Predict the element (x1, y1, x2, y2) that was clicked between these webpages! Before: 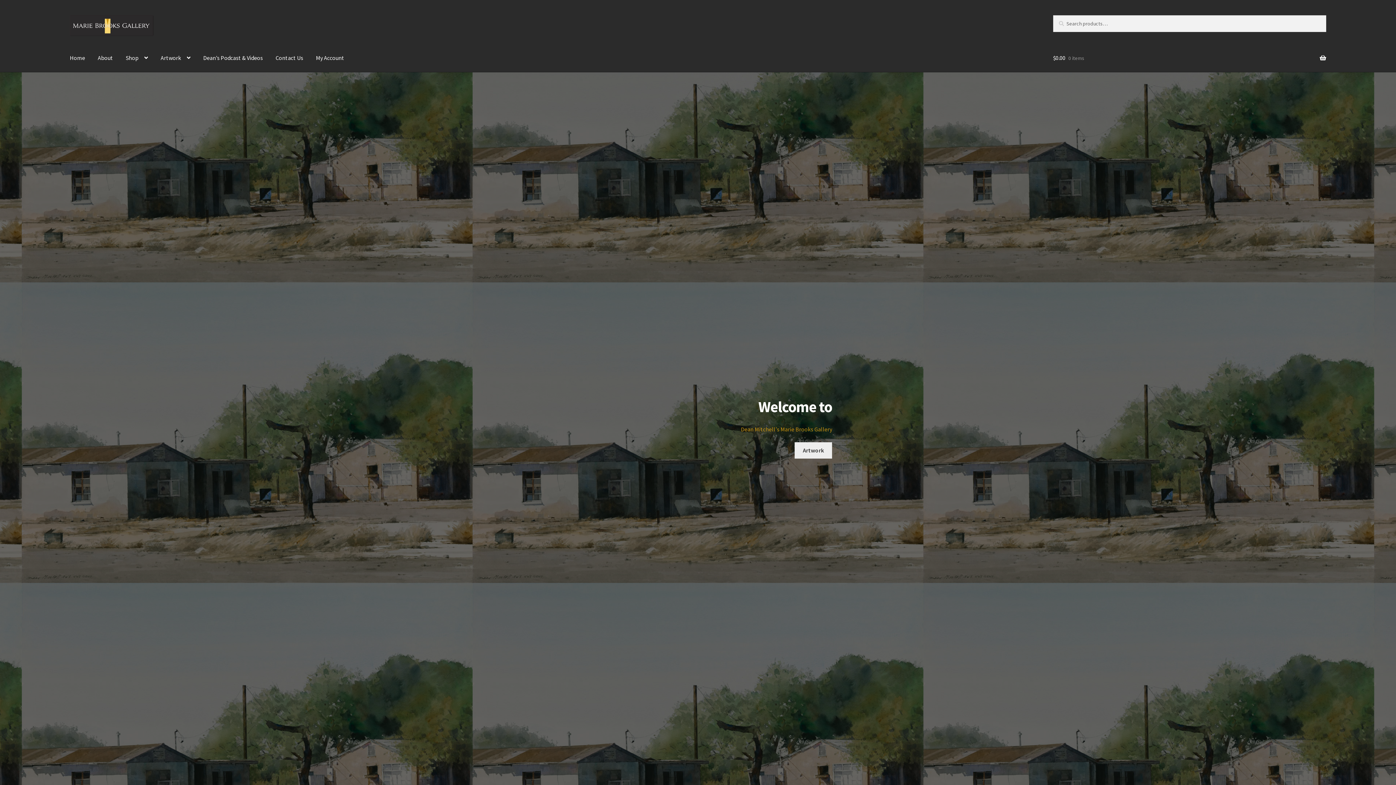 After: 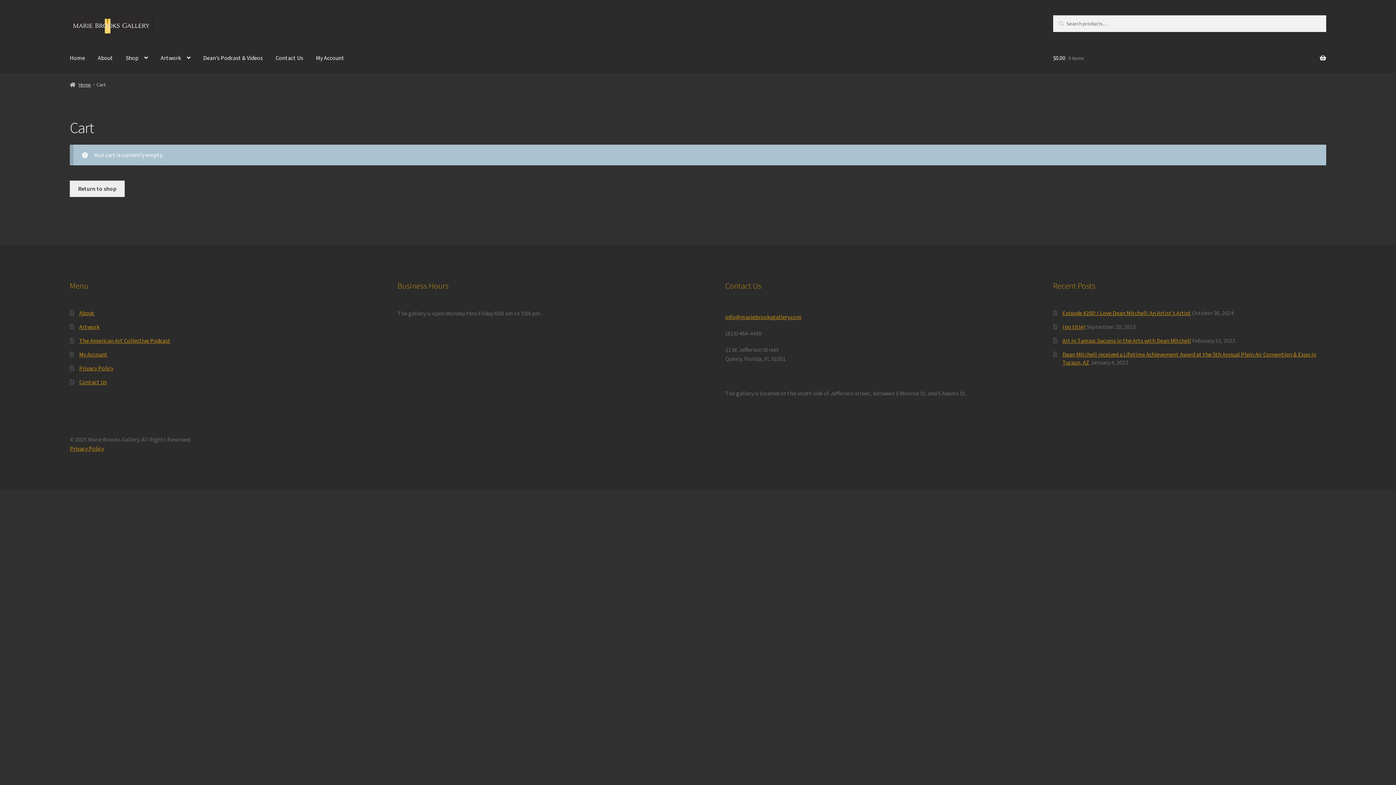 Action: bbox: (1053, 44, 1326, 72) label: $0.00 0 items